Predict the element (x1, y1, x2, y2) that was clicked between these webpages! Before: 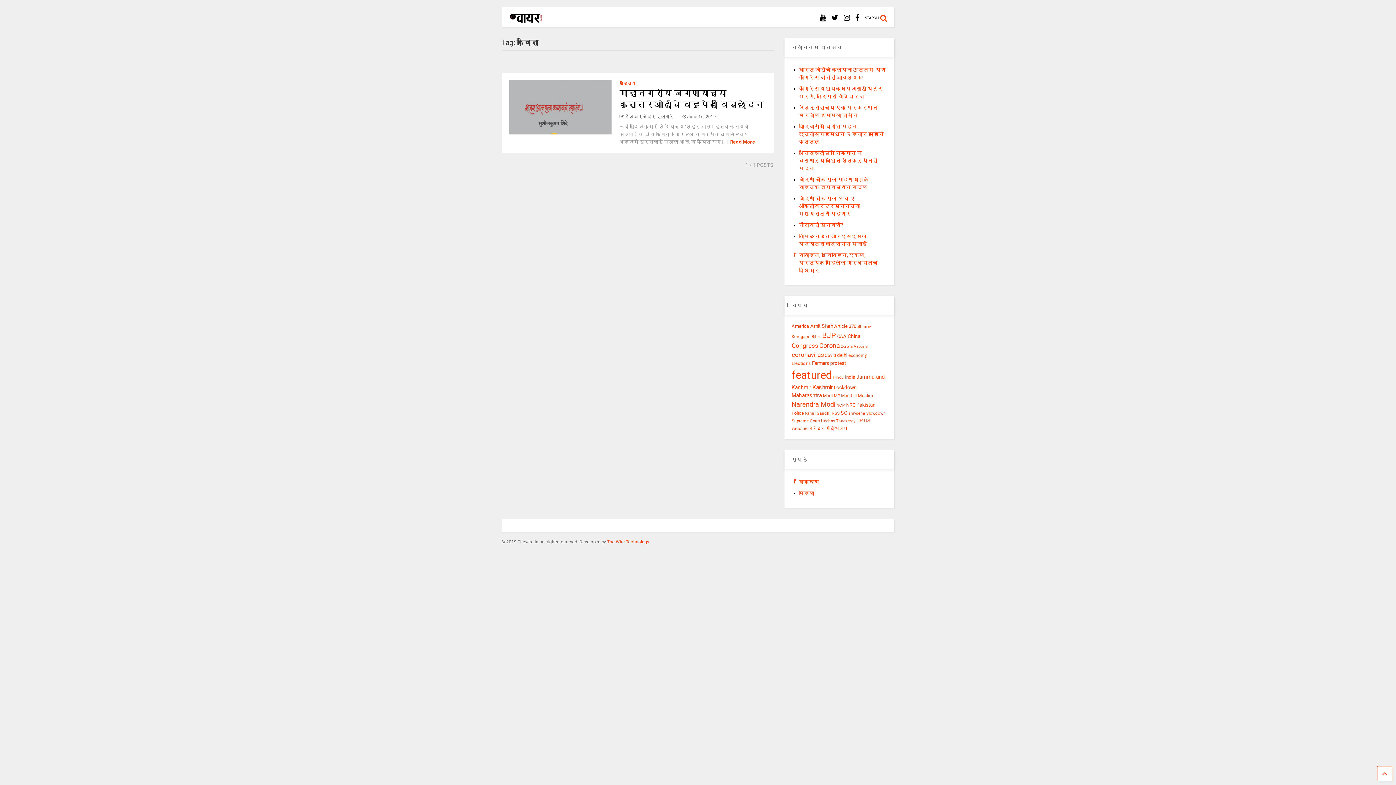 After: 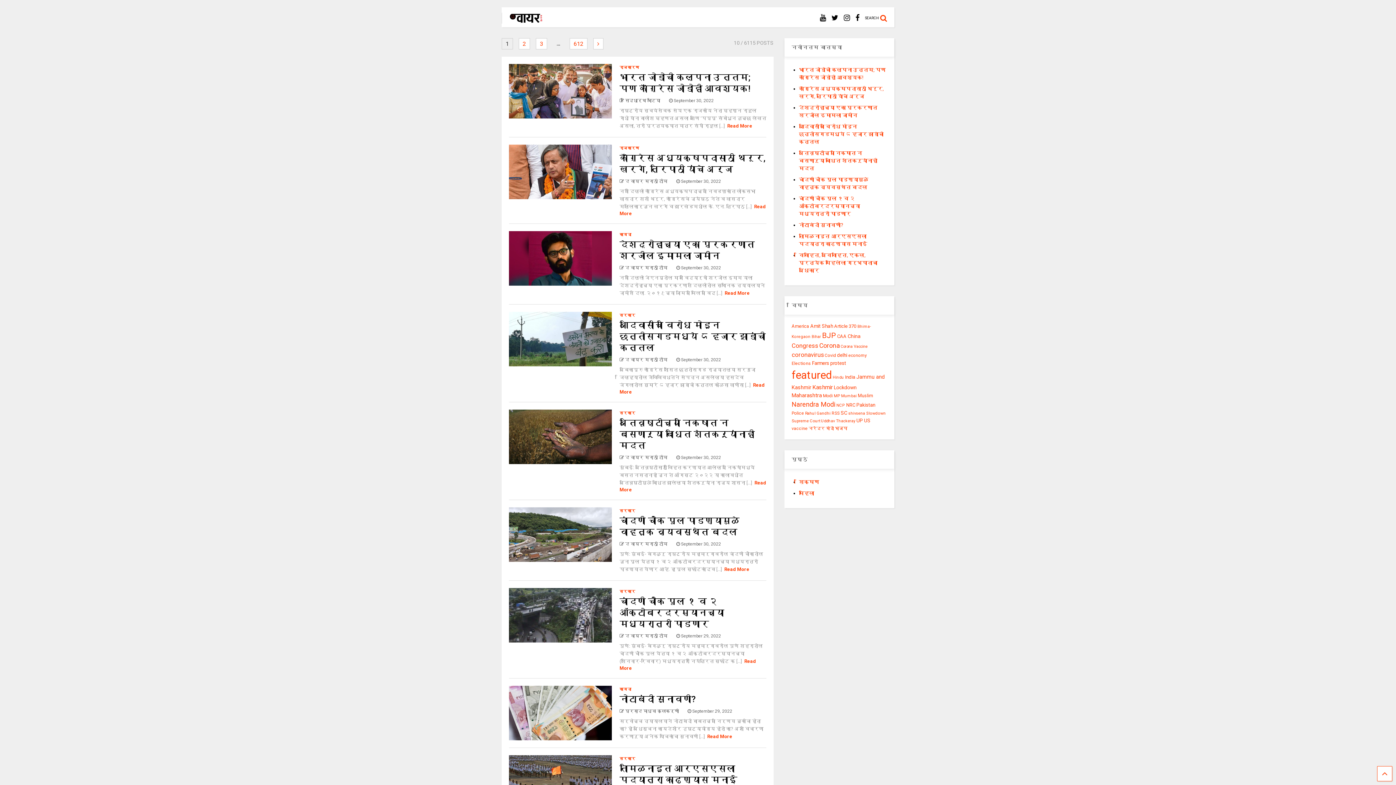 Action: bbox: (501, 14, 543, 25)